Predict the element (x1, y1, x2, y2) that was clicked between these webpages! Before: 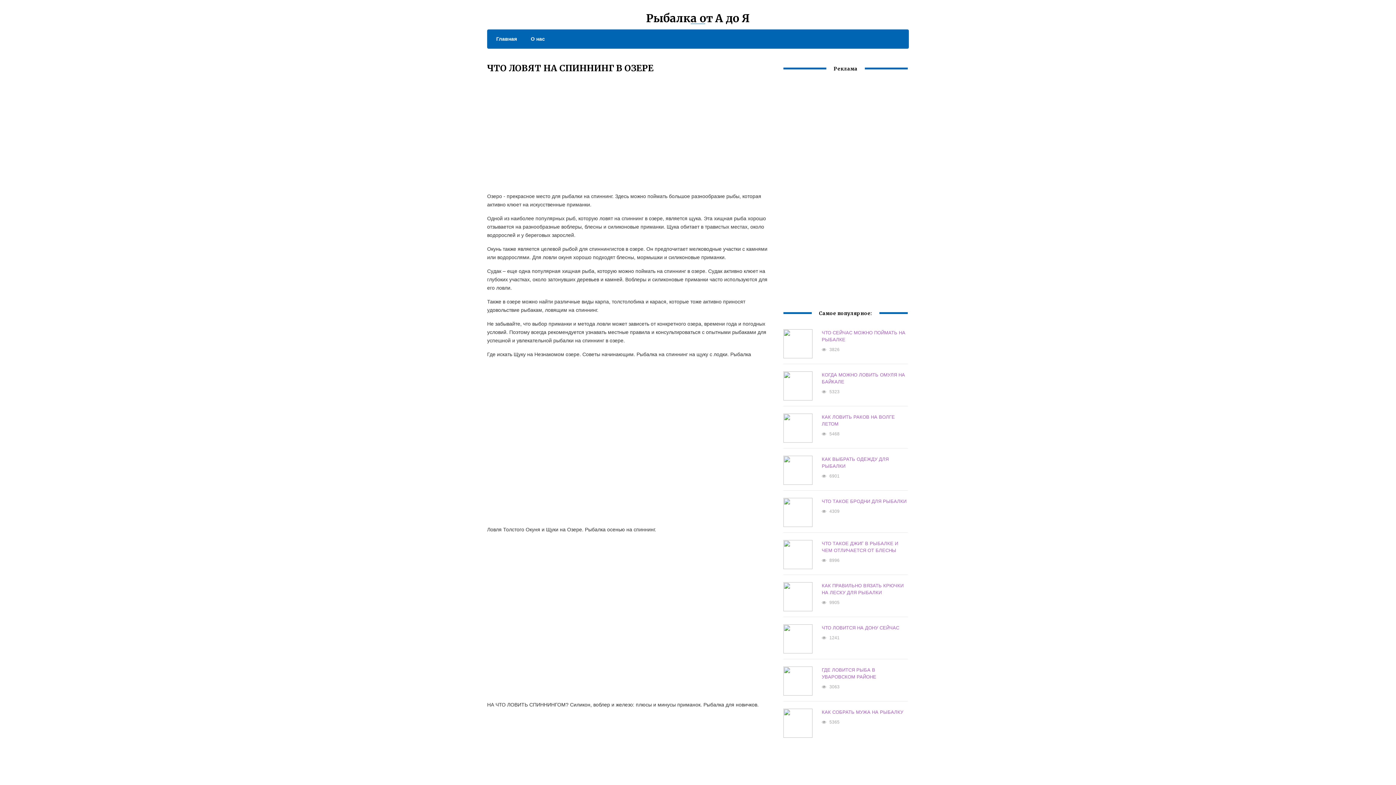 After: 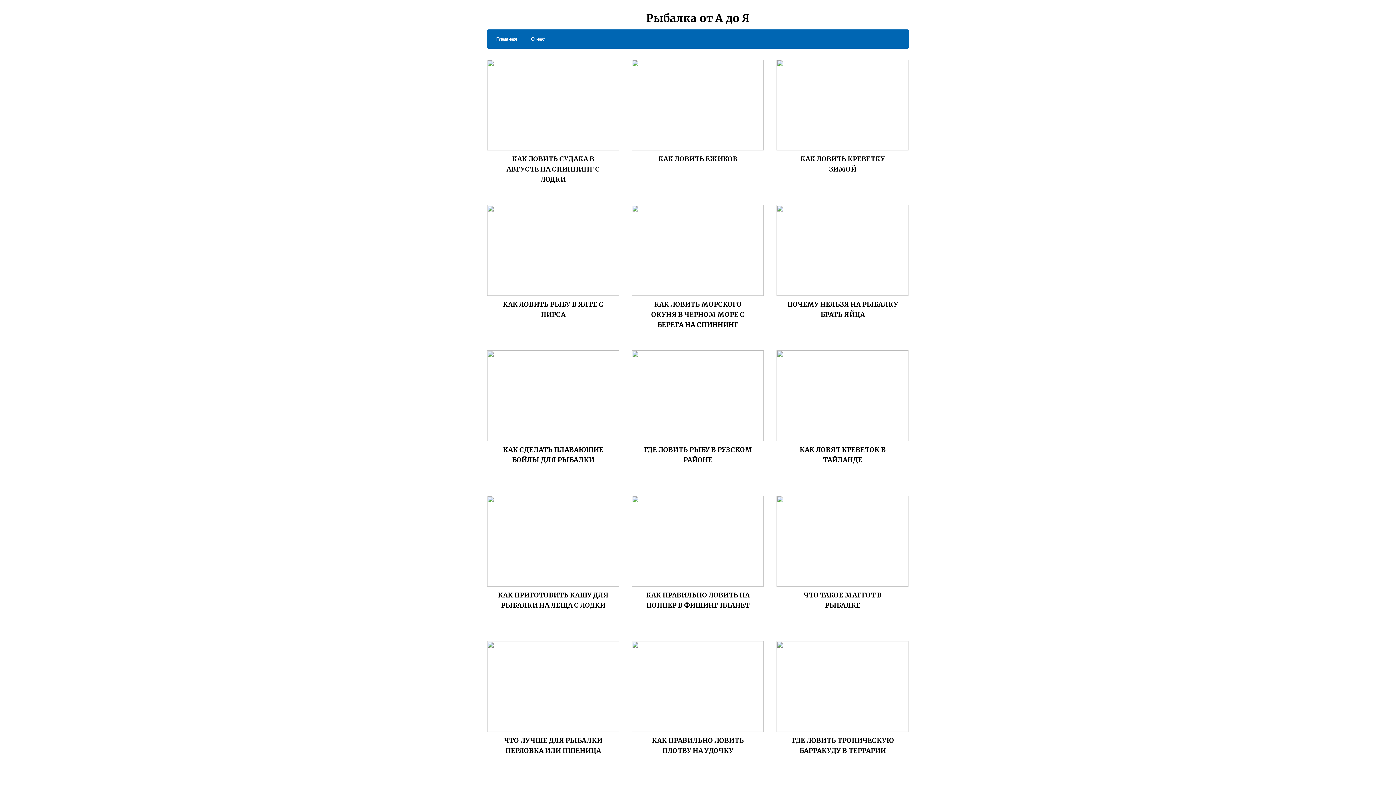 Action: bbox: (489, 34, 517, 43) label: Главная